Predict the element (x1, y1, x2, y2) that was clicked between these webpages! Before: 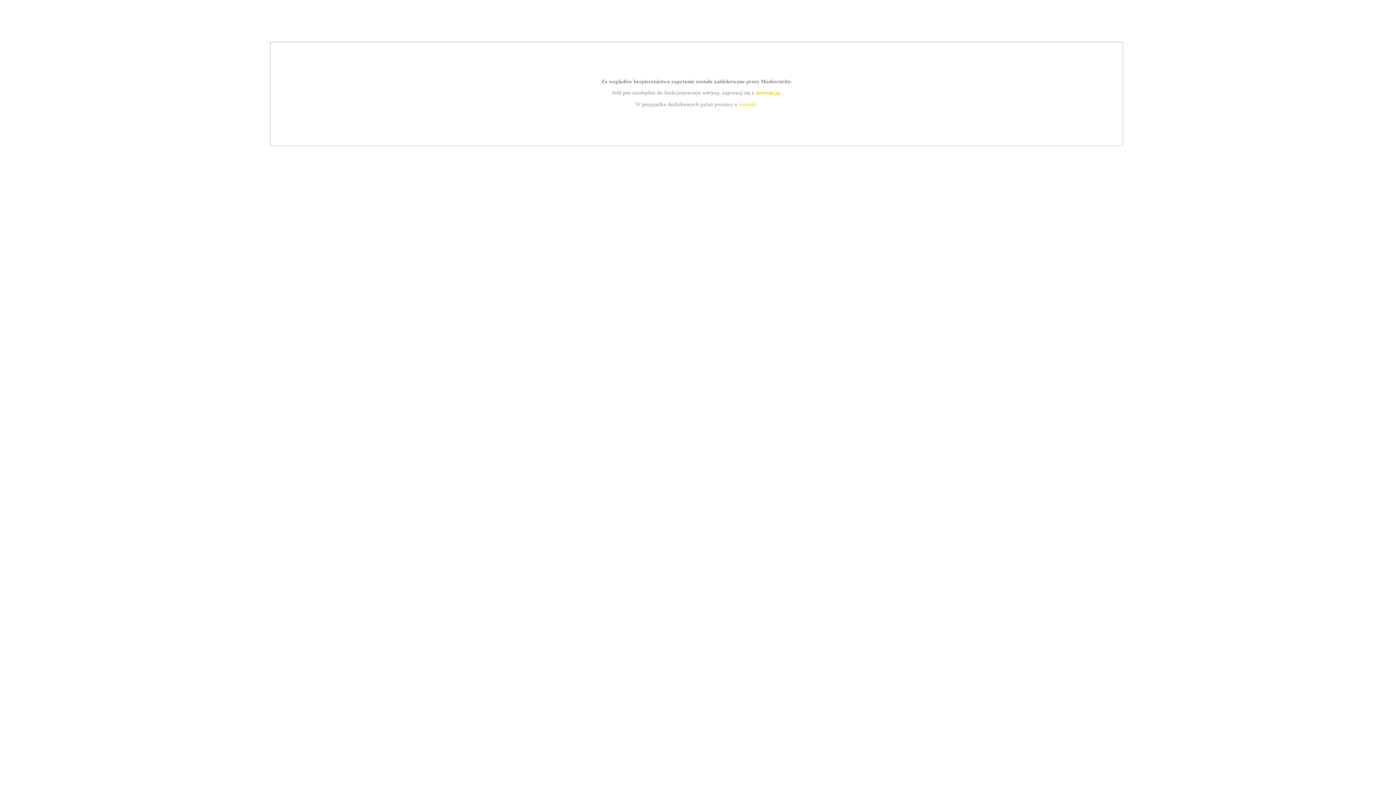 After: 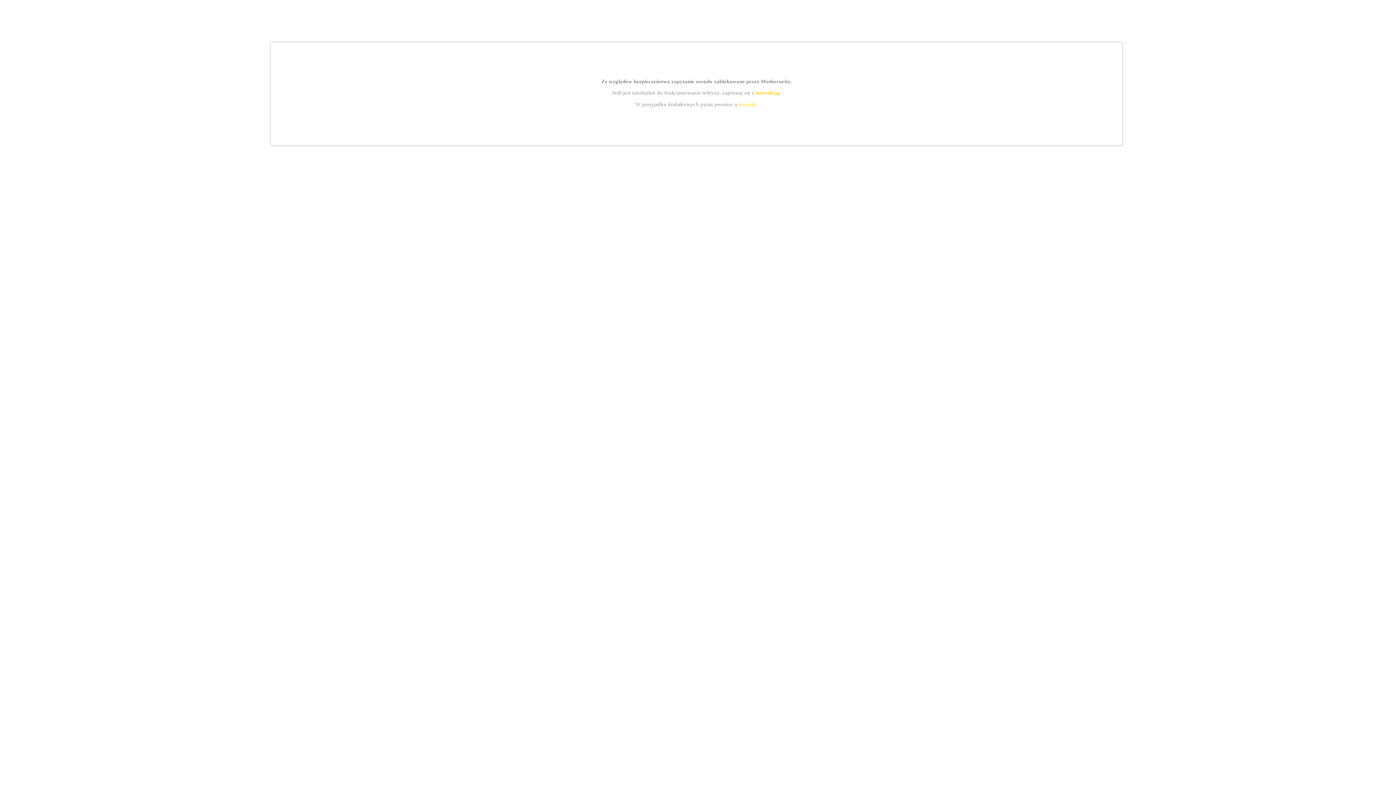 Action: label: instrukcją bbox: (755, 89, 779, 95)